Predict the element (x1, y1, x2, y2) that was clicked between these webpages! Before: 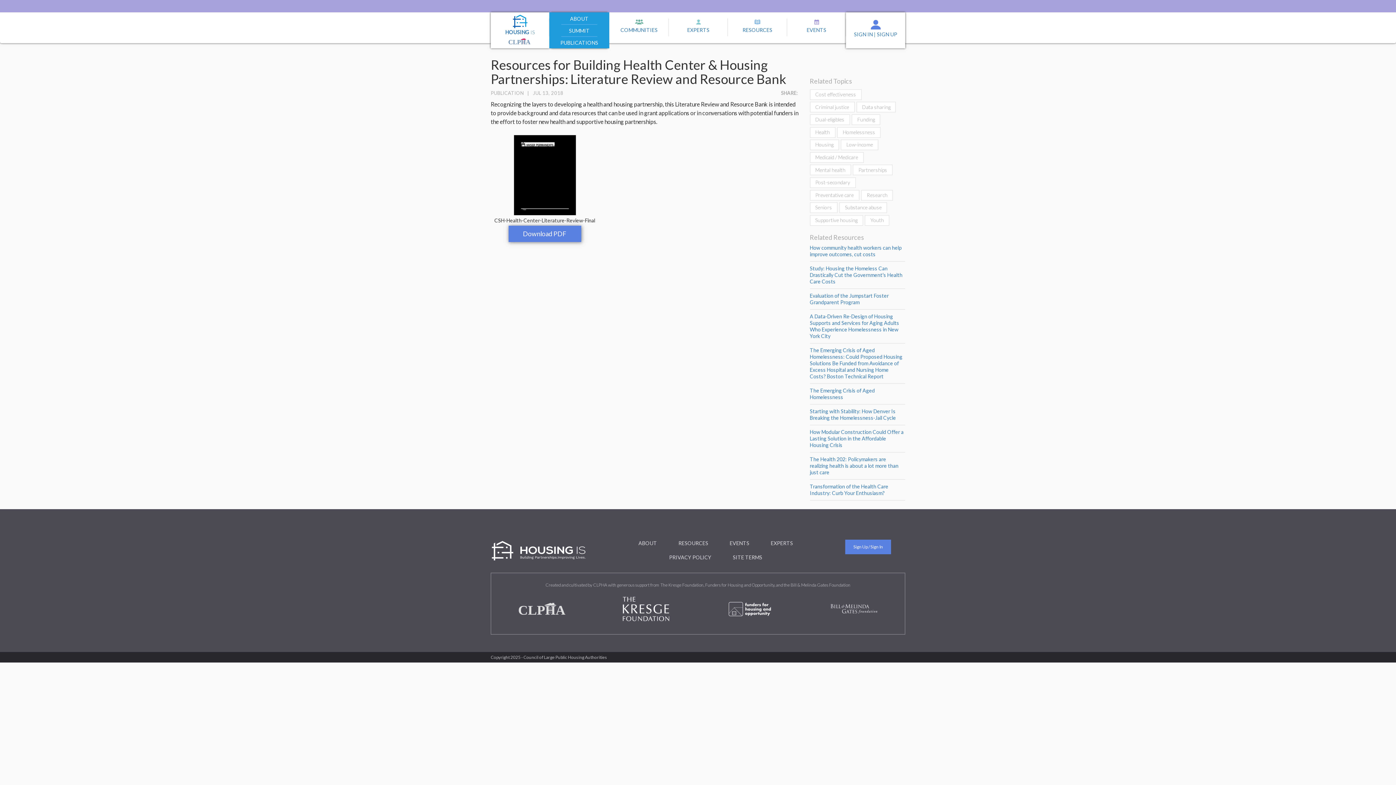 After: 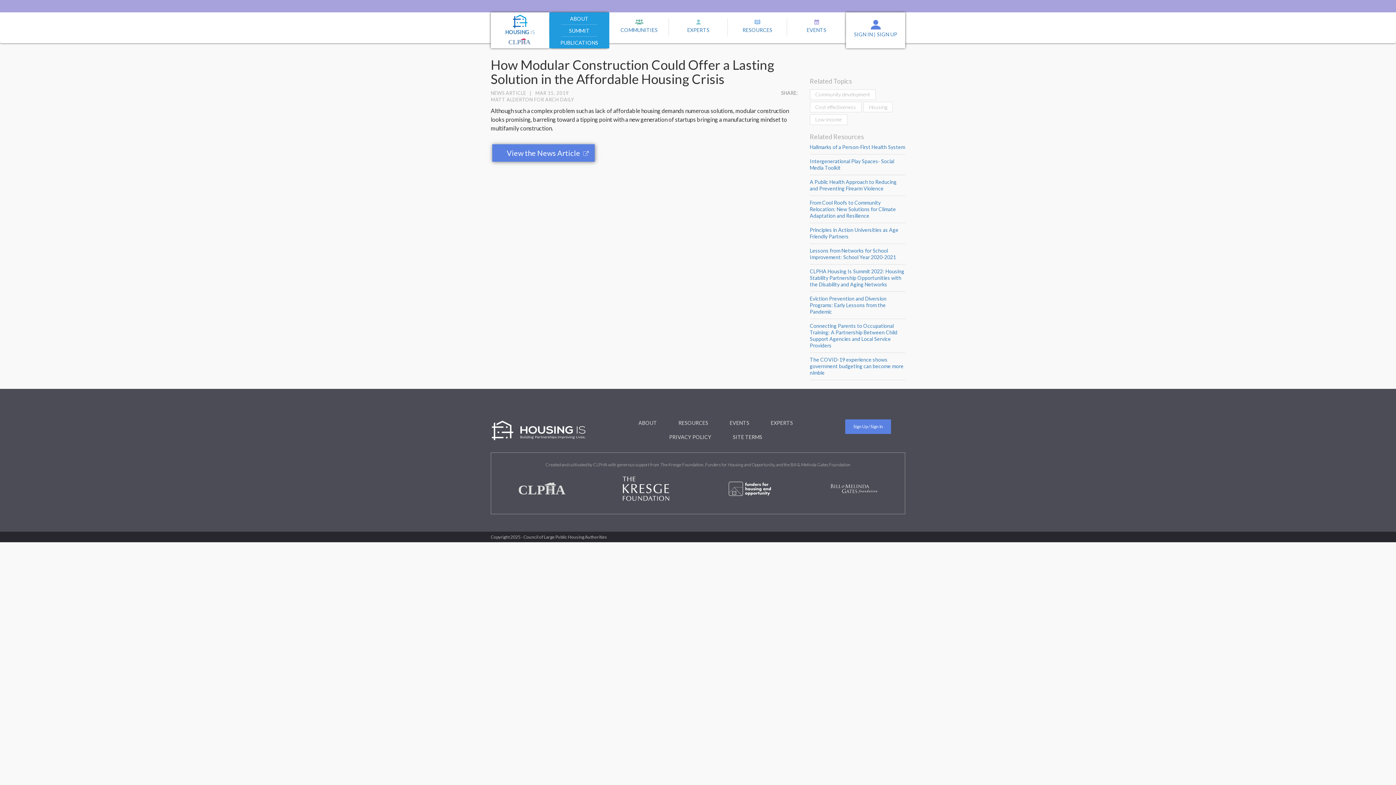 Action: bbox: (810, 428, 903, 448) label: How Modular Construction Could Offer a Lasting Solution in the Affordable Housing Crisis